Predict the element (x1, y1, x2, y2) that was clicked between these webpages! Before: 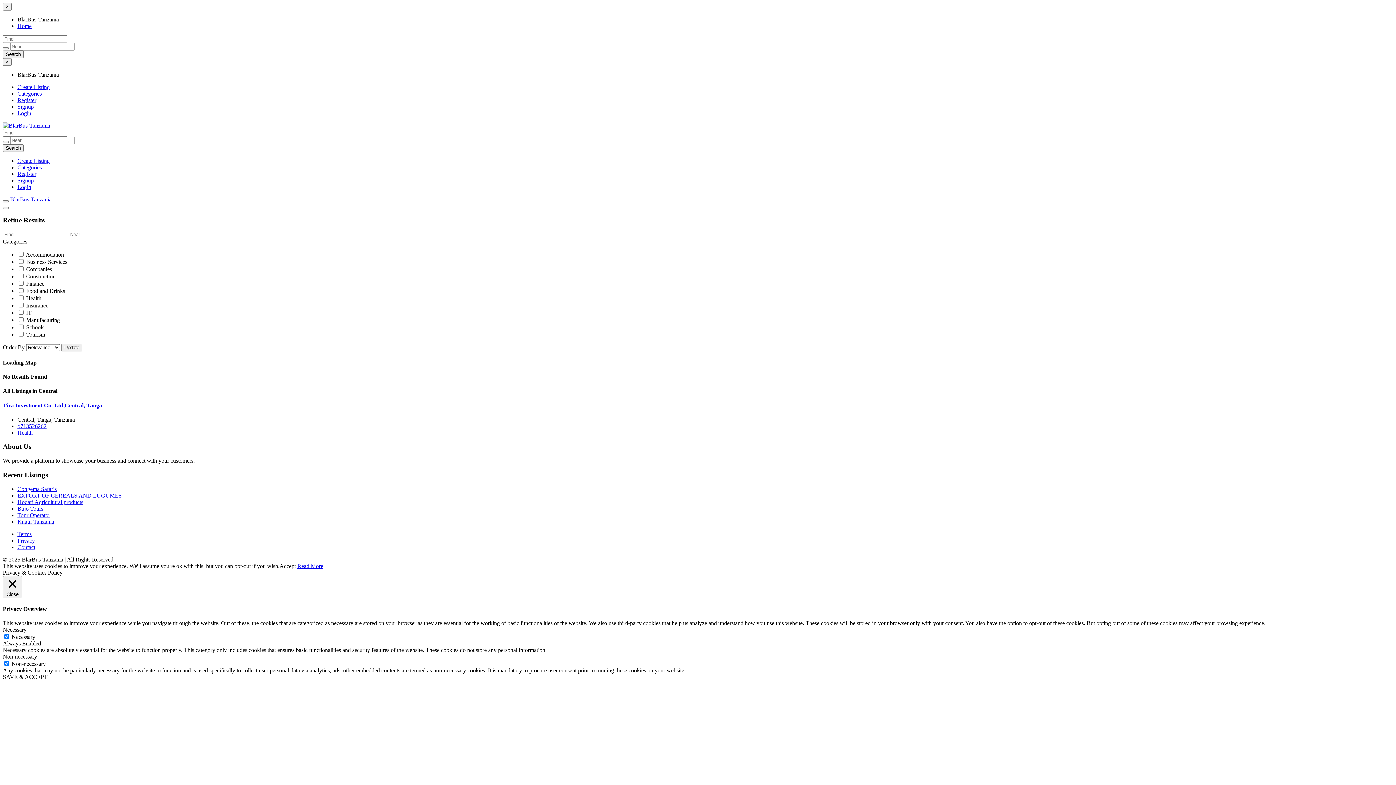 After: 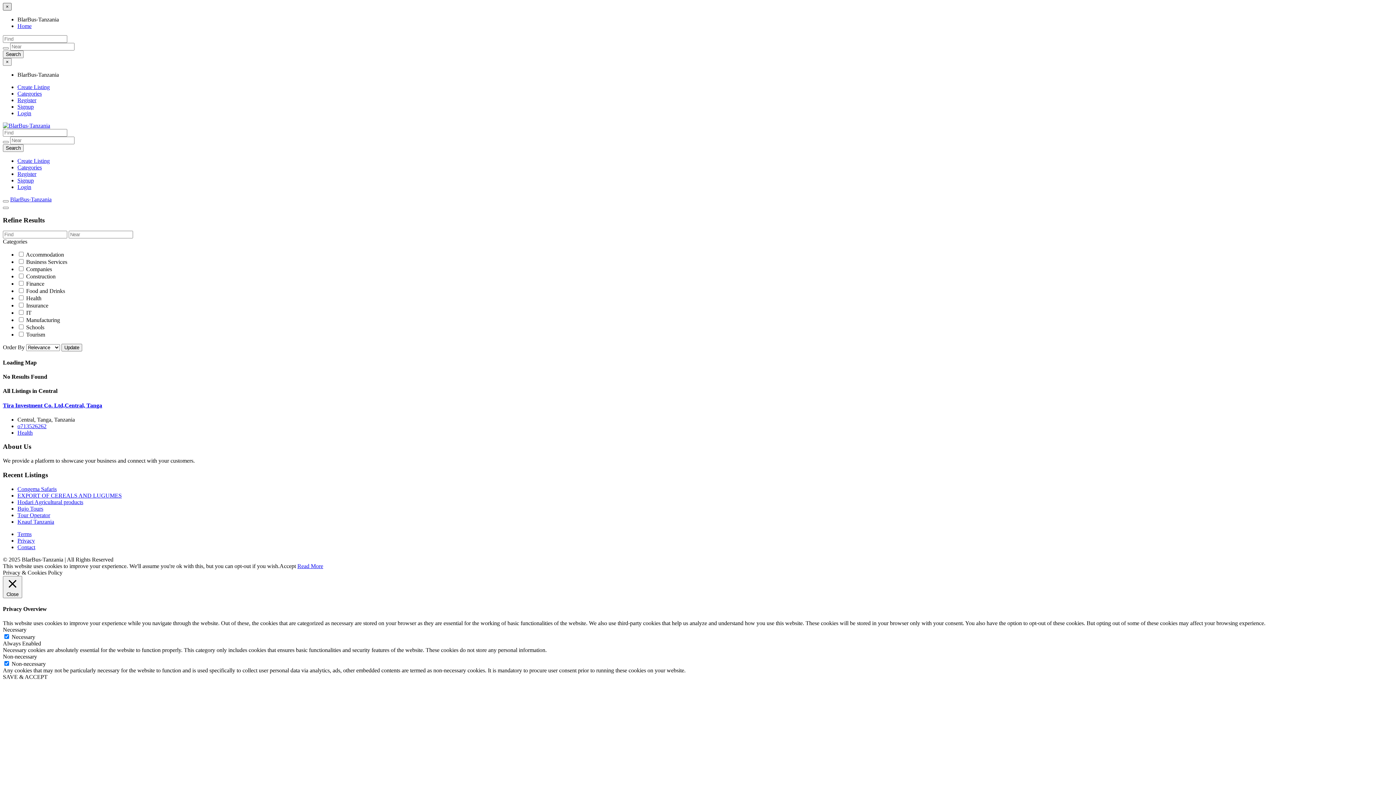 Action: label: Close menu bbox: (2, 2, 11, 10)